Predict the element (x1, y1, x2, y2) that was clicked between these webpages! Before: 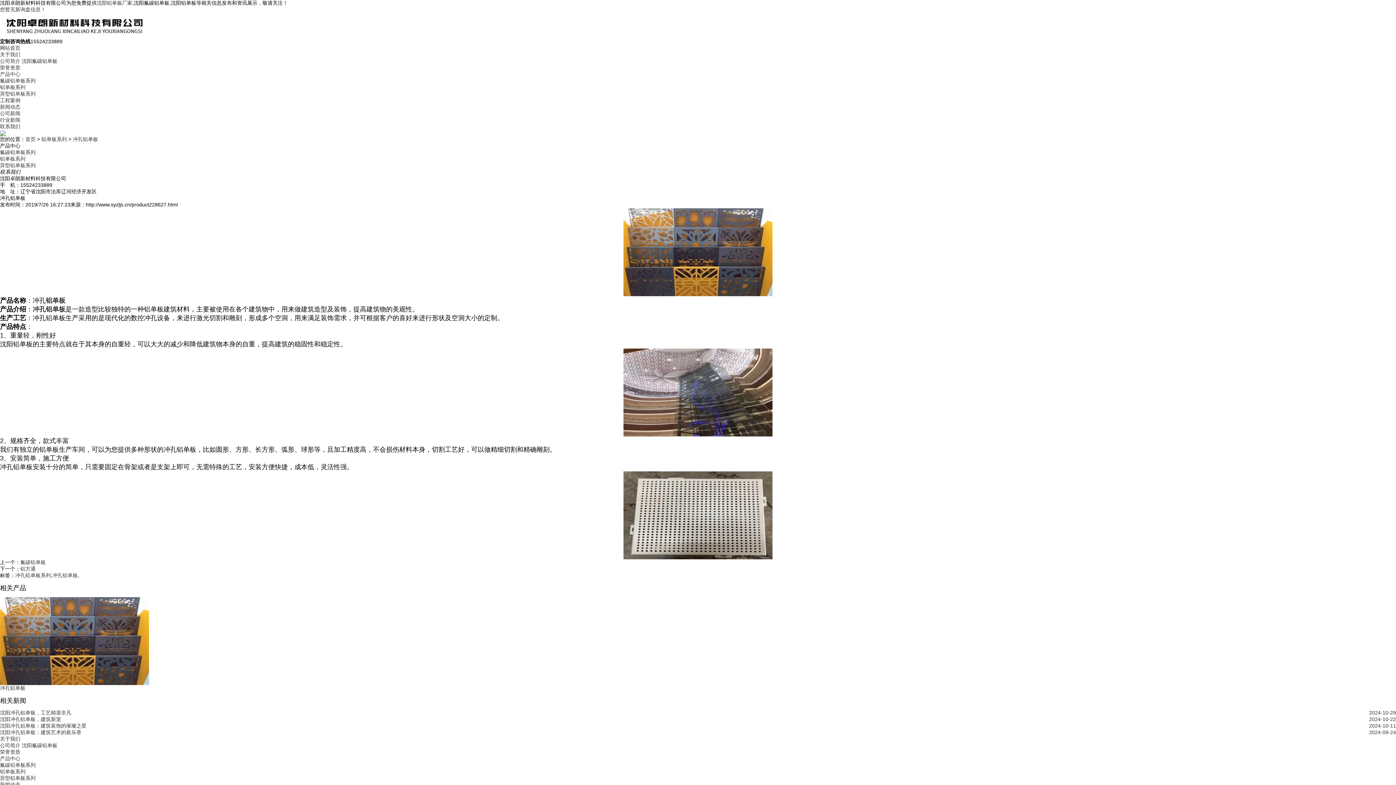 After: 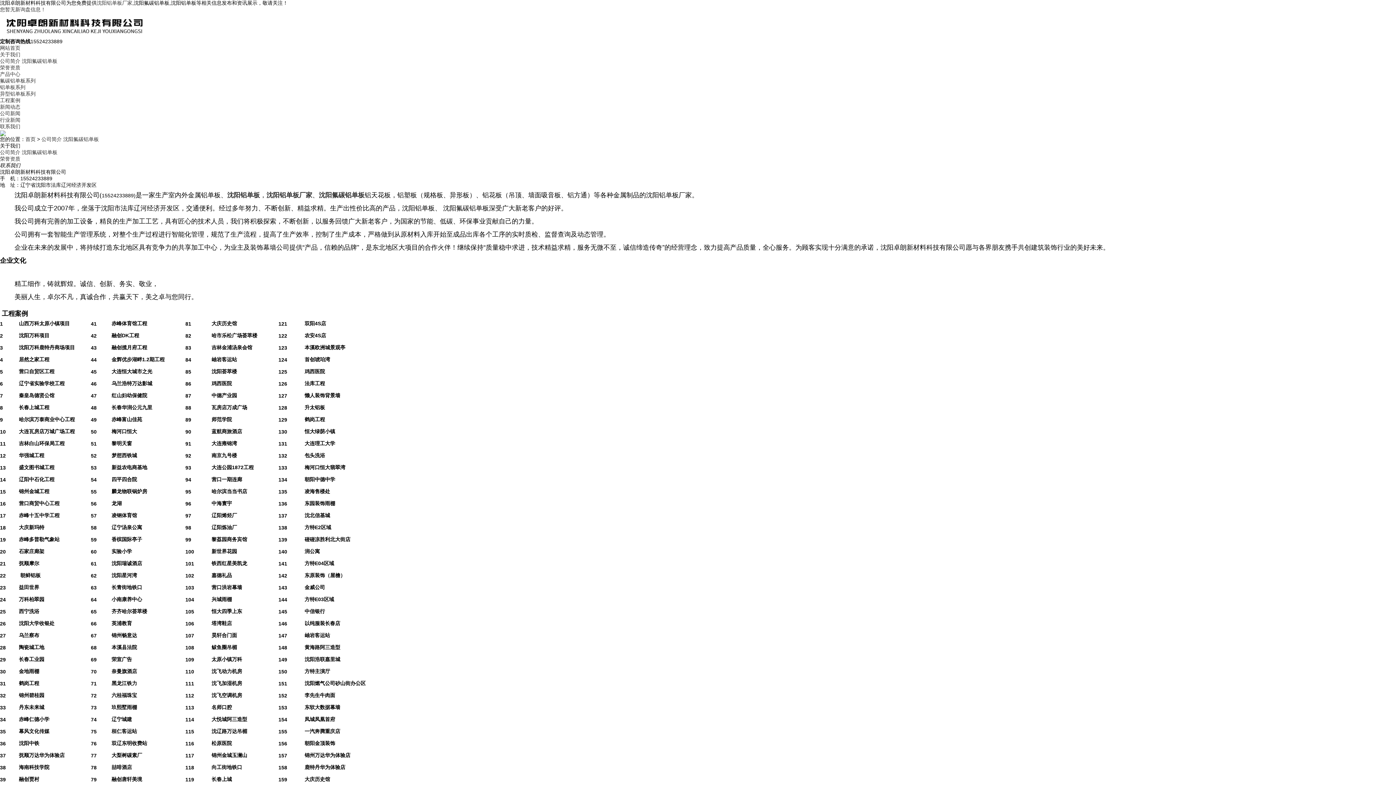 Action: bbox: (0, 51, 20, 57) label: 关于我们